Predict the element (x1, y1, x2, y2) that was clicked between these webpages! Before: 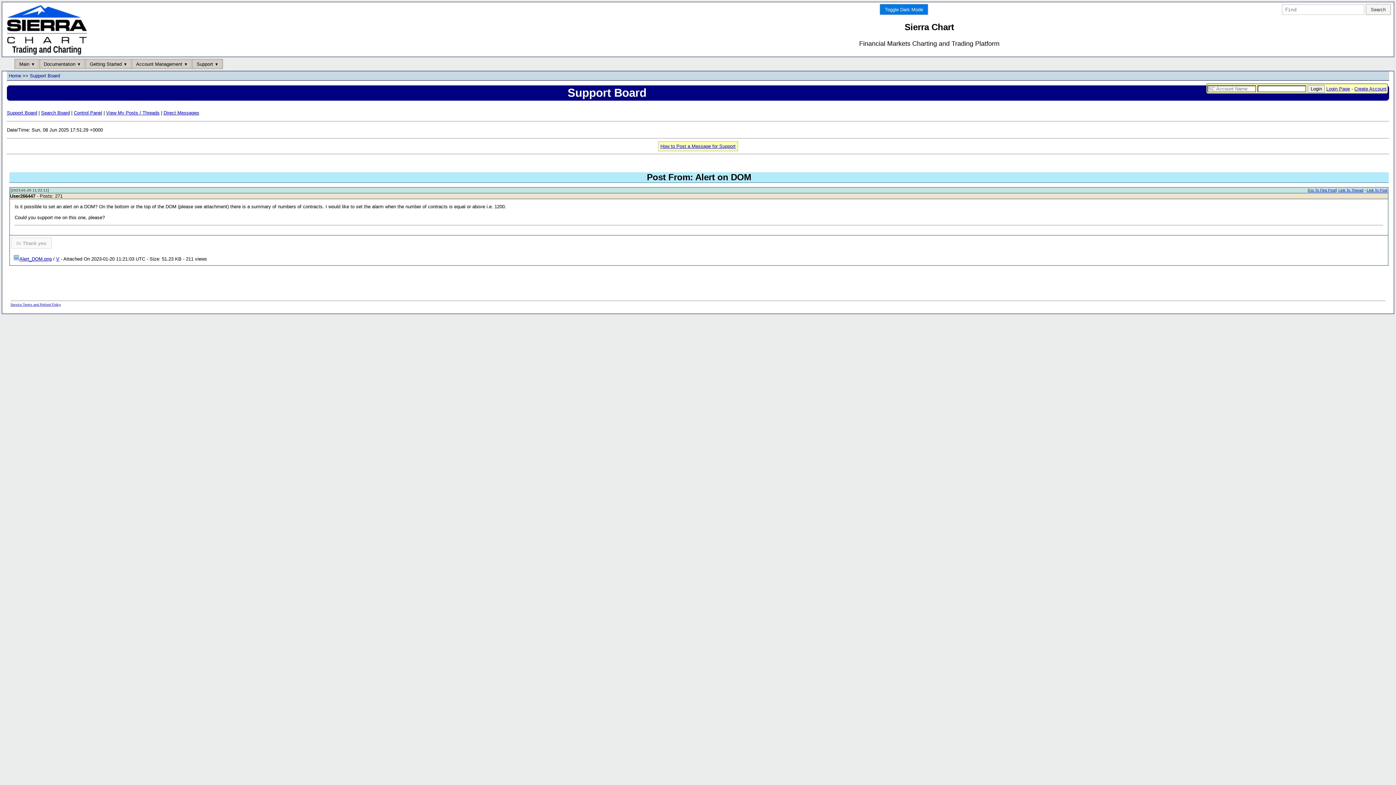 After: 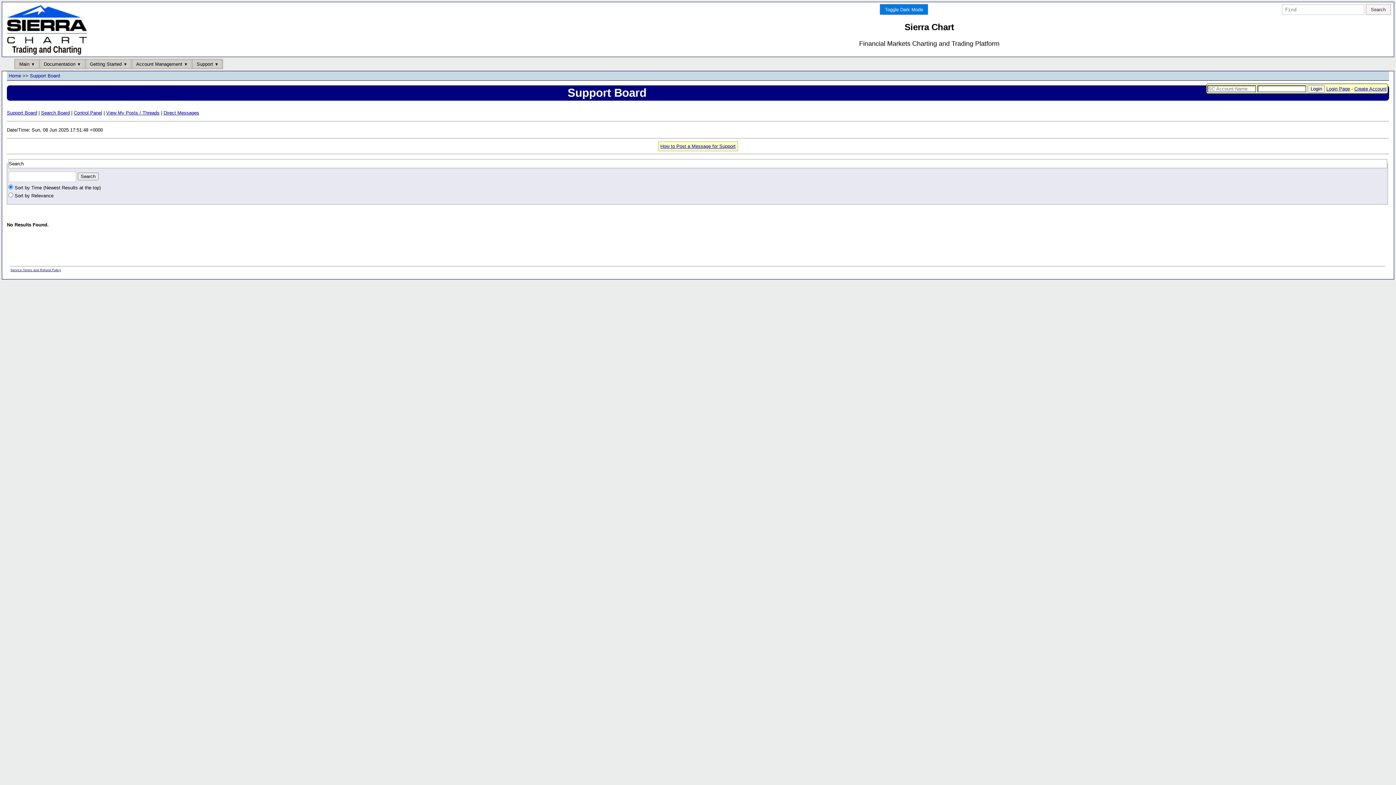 Action: bbox: (41, 110, 69, 115) label: Search Board